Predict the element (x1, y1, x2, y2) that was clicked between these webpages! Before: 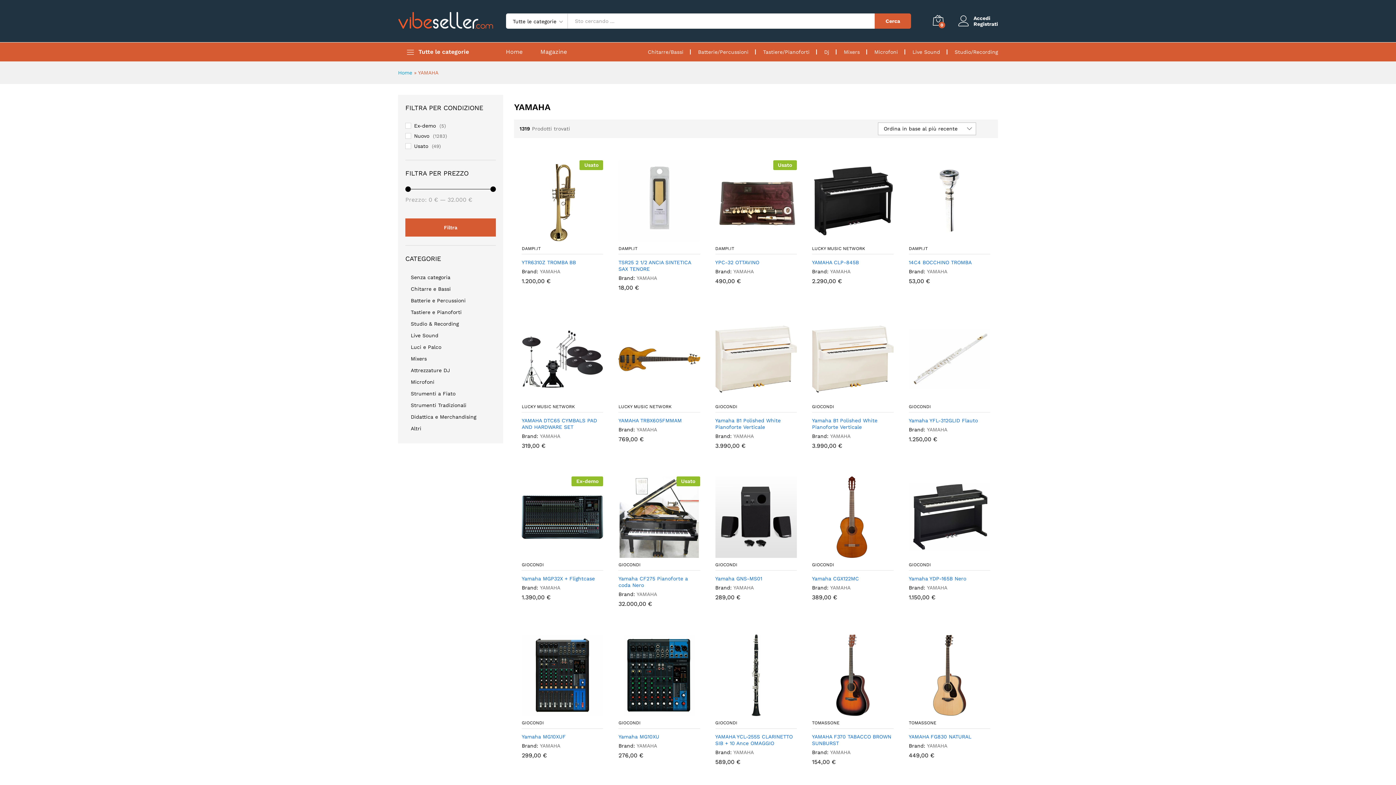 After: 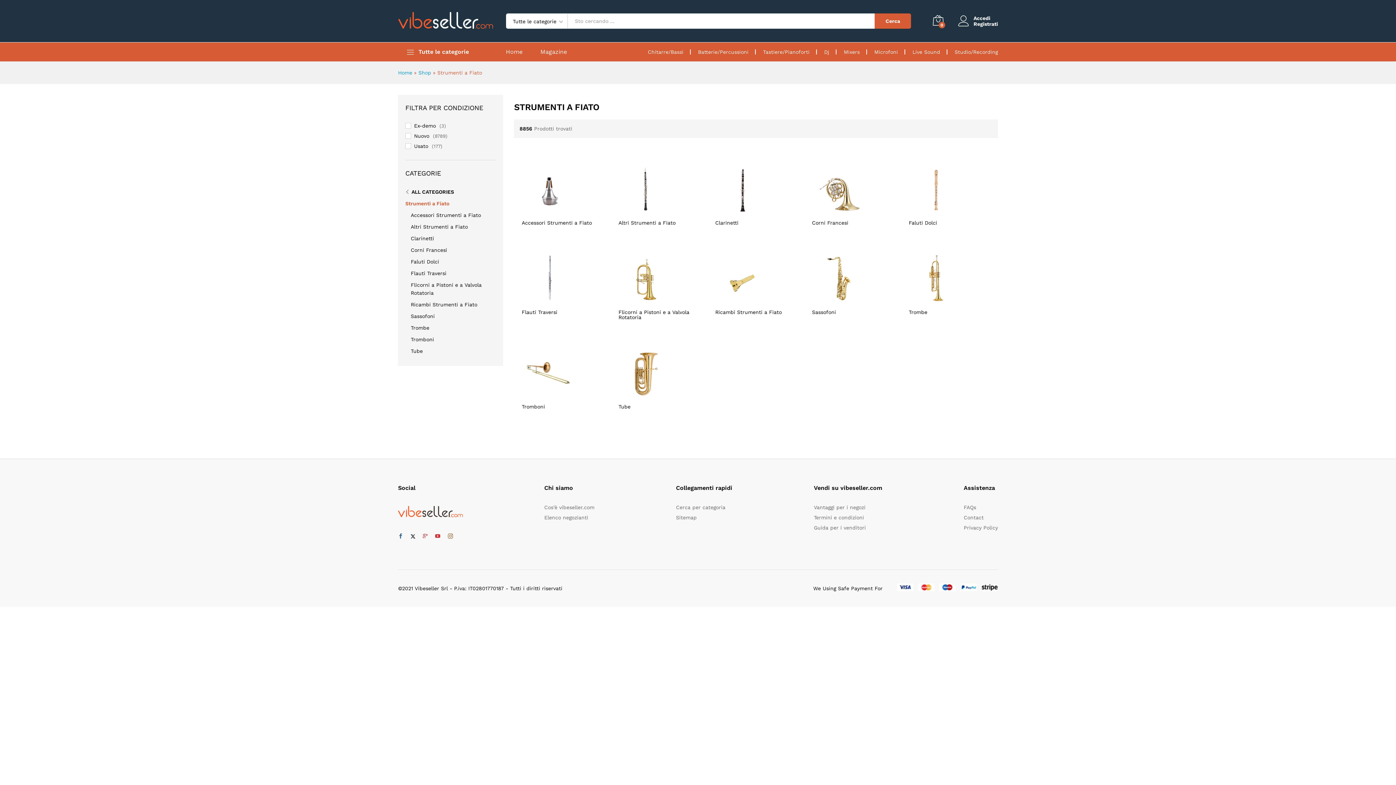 Action: label: Strumenti a Fiato bbox: (410, 390, 455, 396)